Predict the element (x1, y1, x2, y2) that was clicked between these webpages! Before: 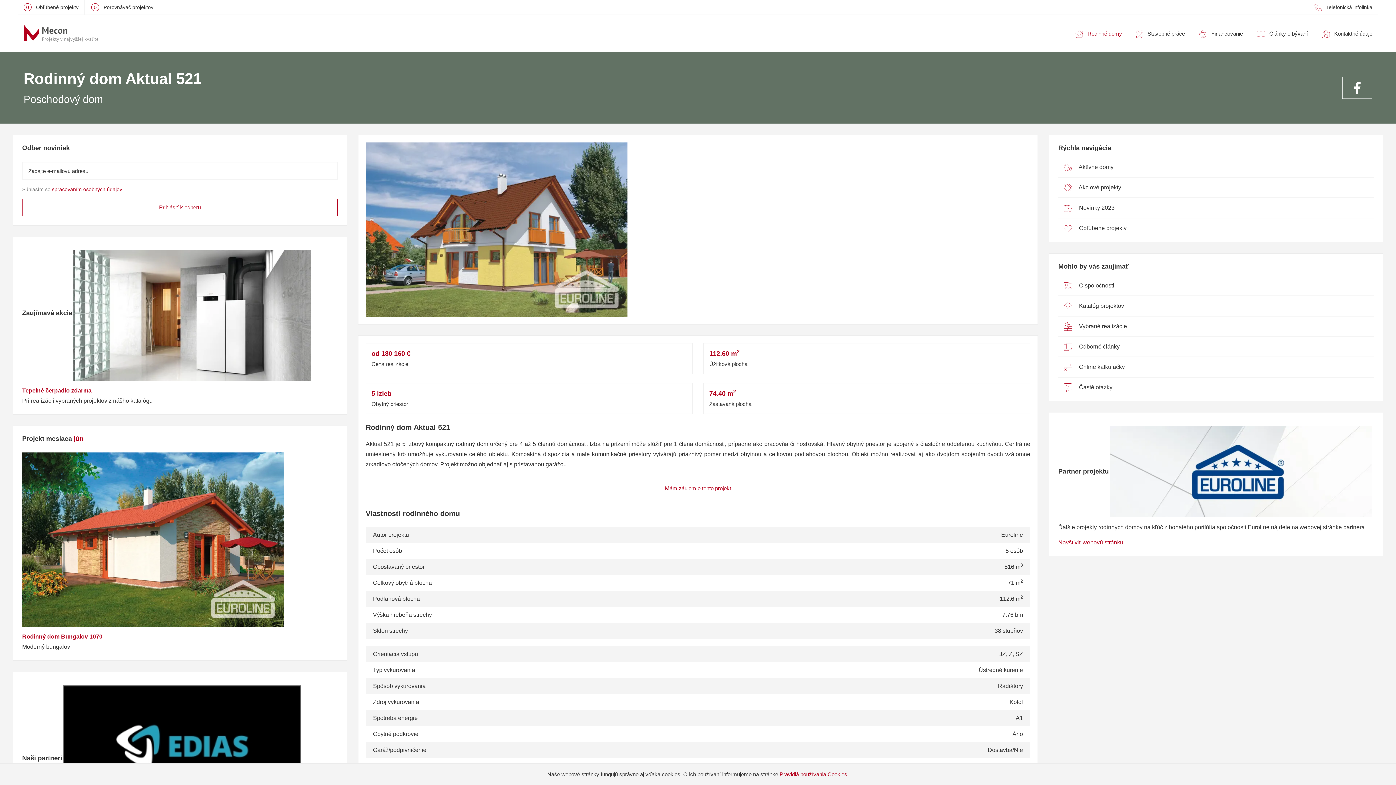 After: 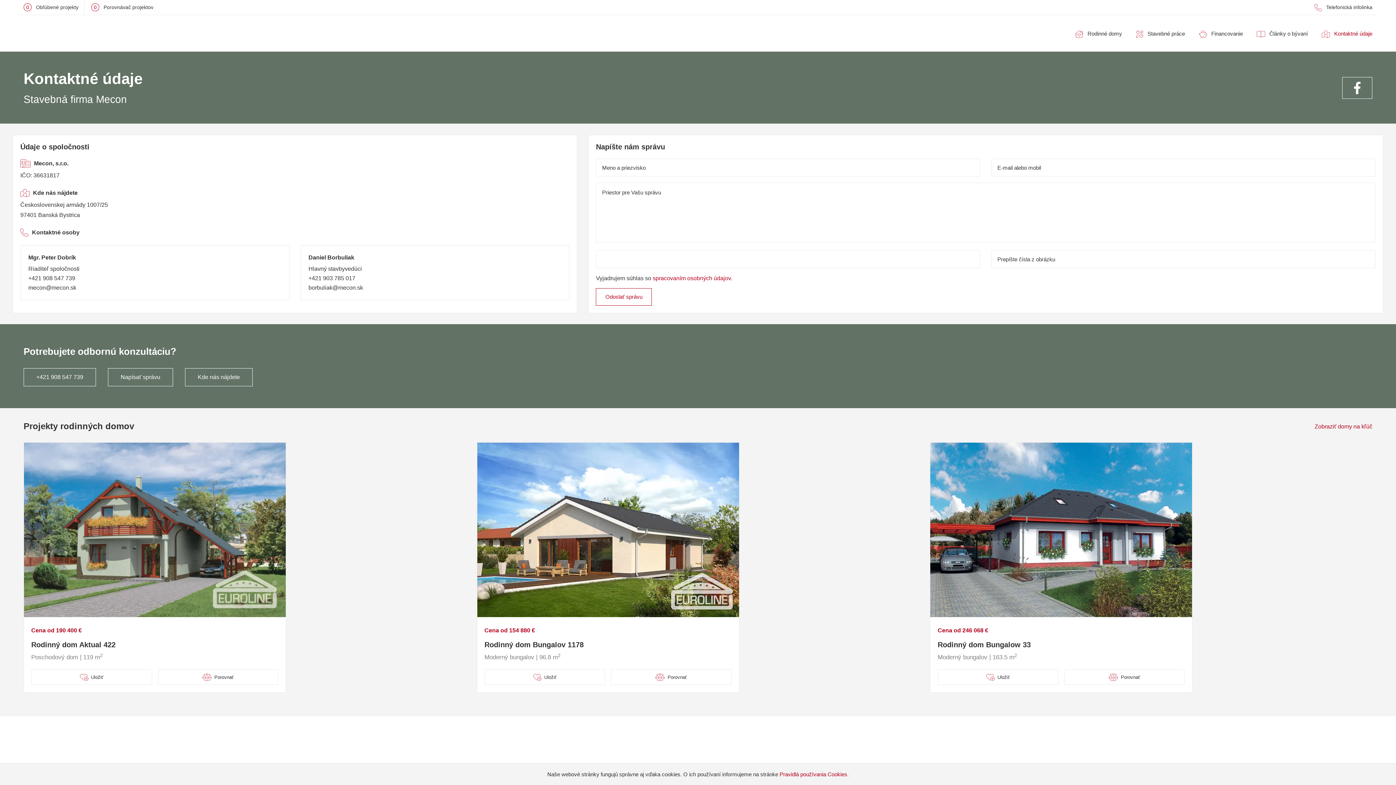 Action: bbox: (1322, 30, 1372, 36) label:  Kontaktné údaje